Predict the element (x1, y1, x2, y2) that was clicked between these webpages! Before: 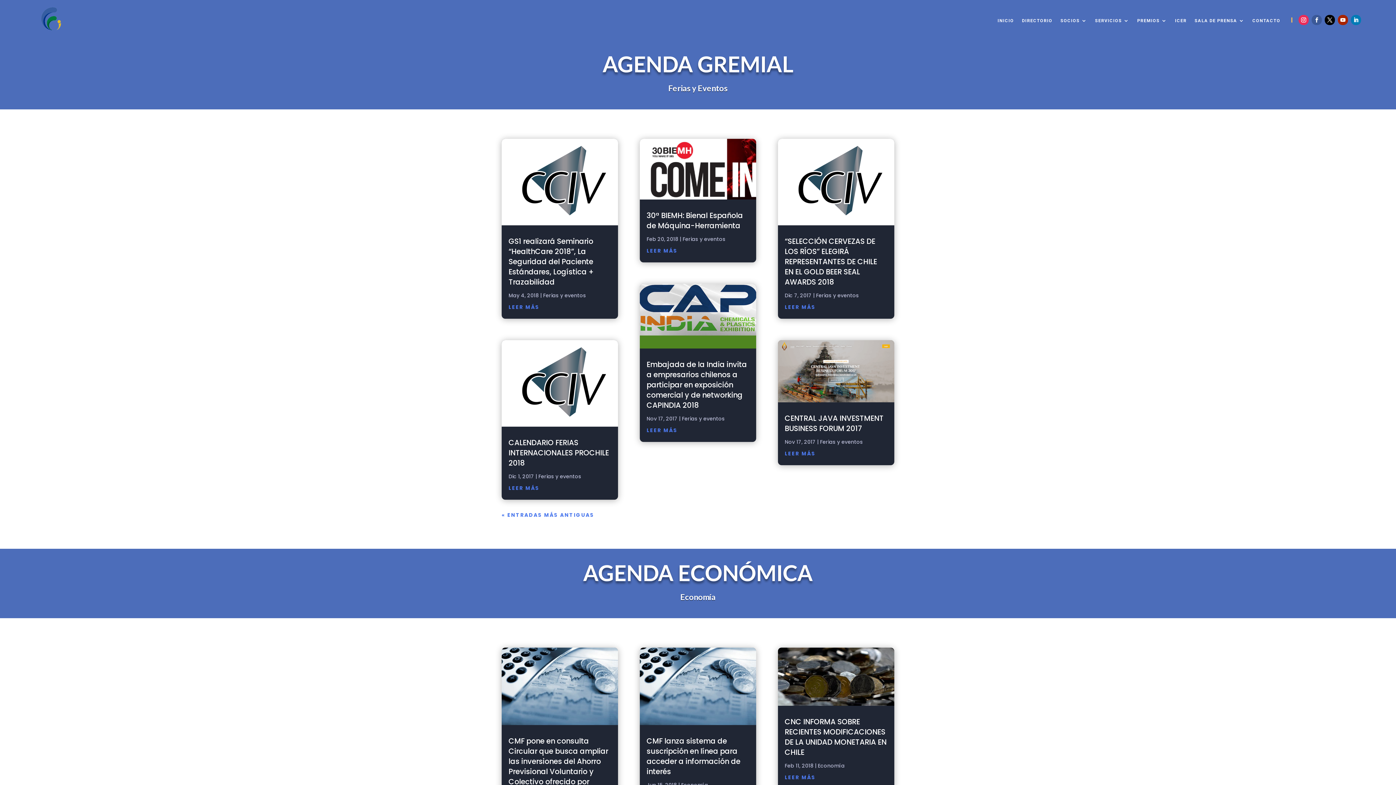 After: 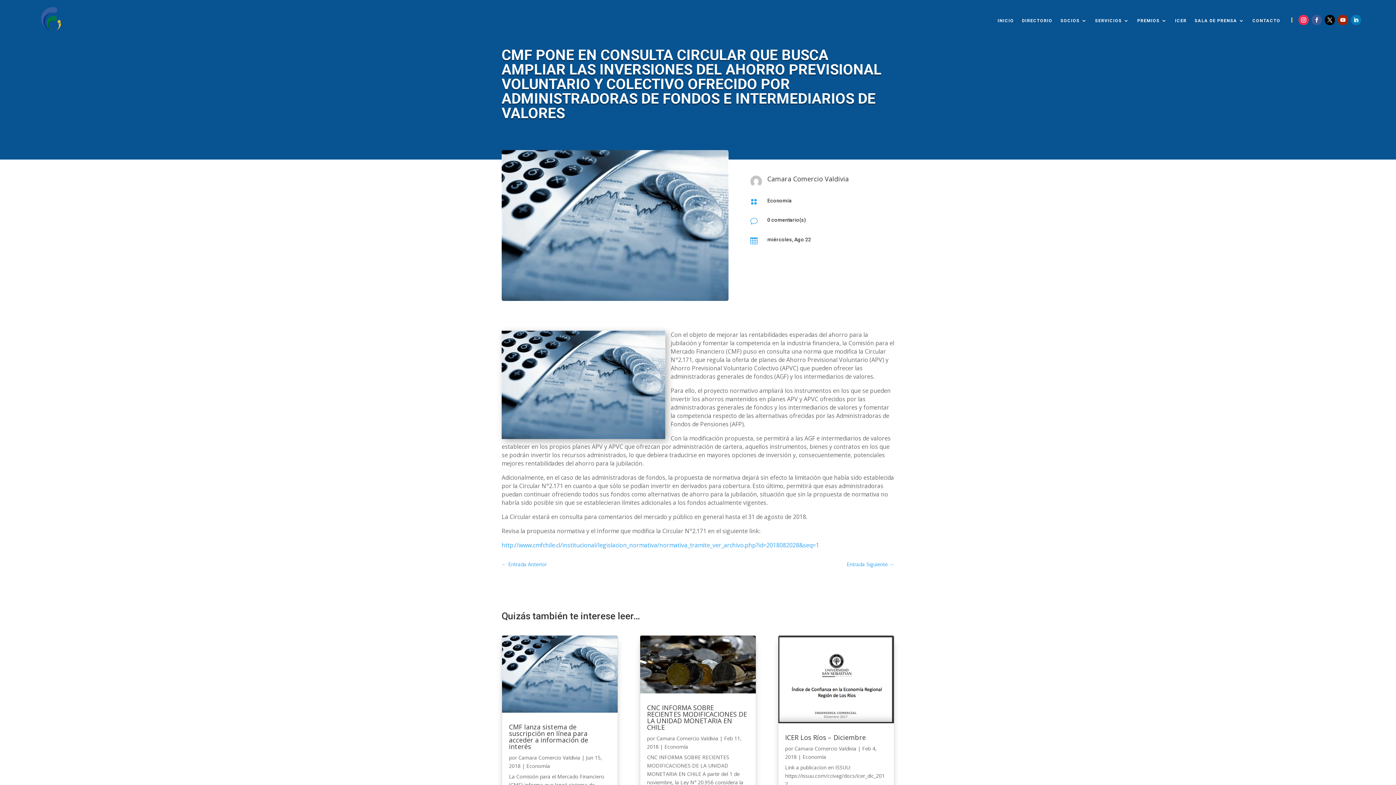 Action: label: CMF pone en consulta Circular que busca ampliar las inversiones del Ahorro Previsional Voluntario y Colectivo ofrecido por administradoras de fondos e intermediarios de valores bbox: (508, 736, 608, 807)